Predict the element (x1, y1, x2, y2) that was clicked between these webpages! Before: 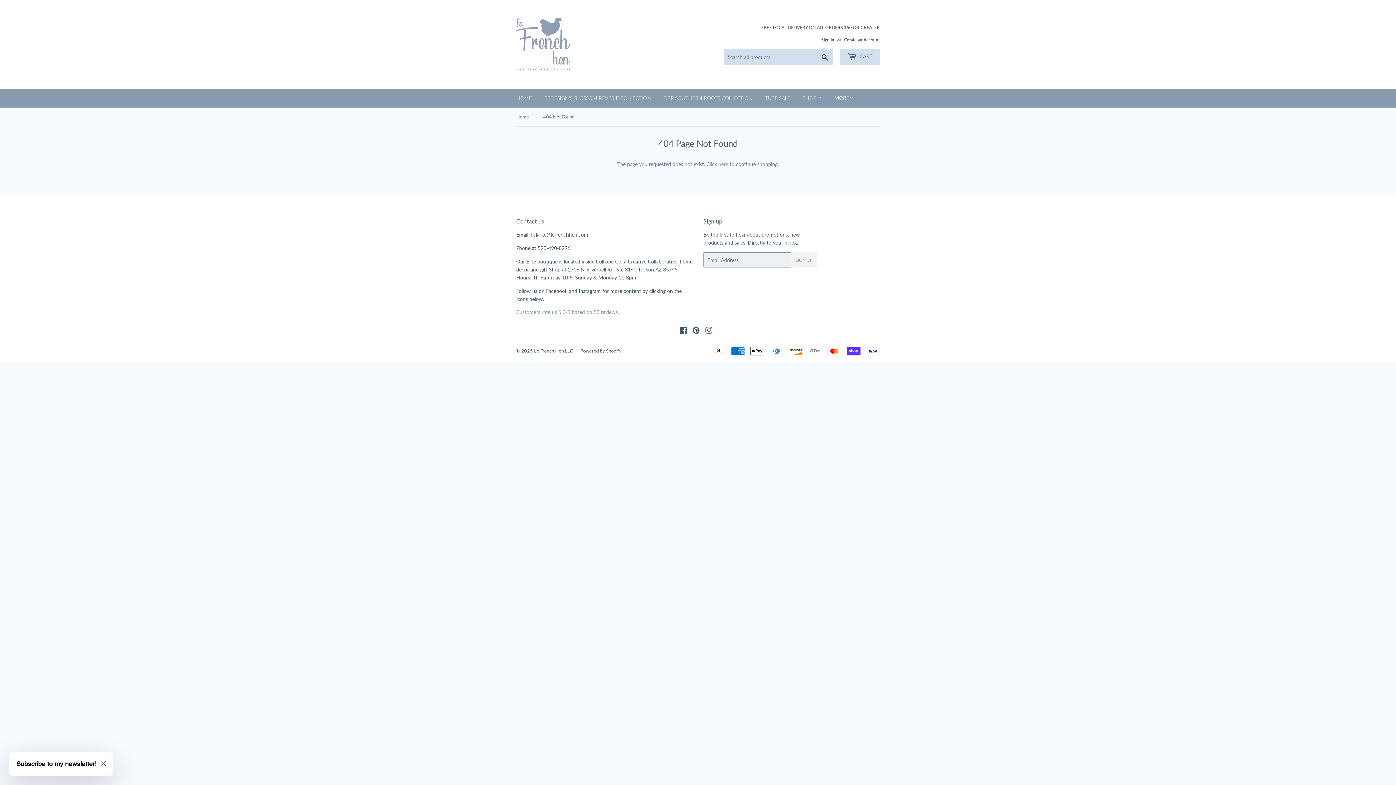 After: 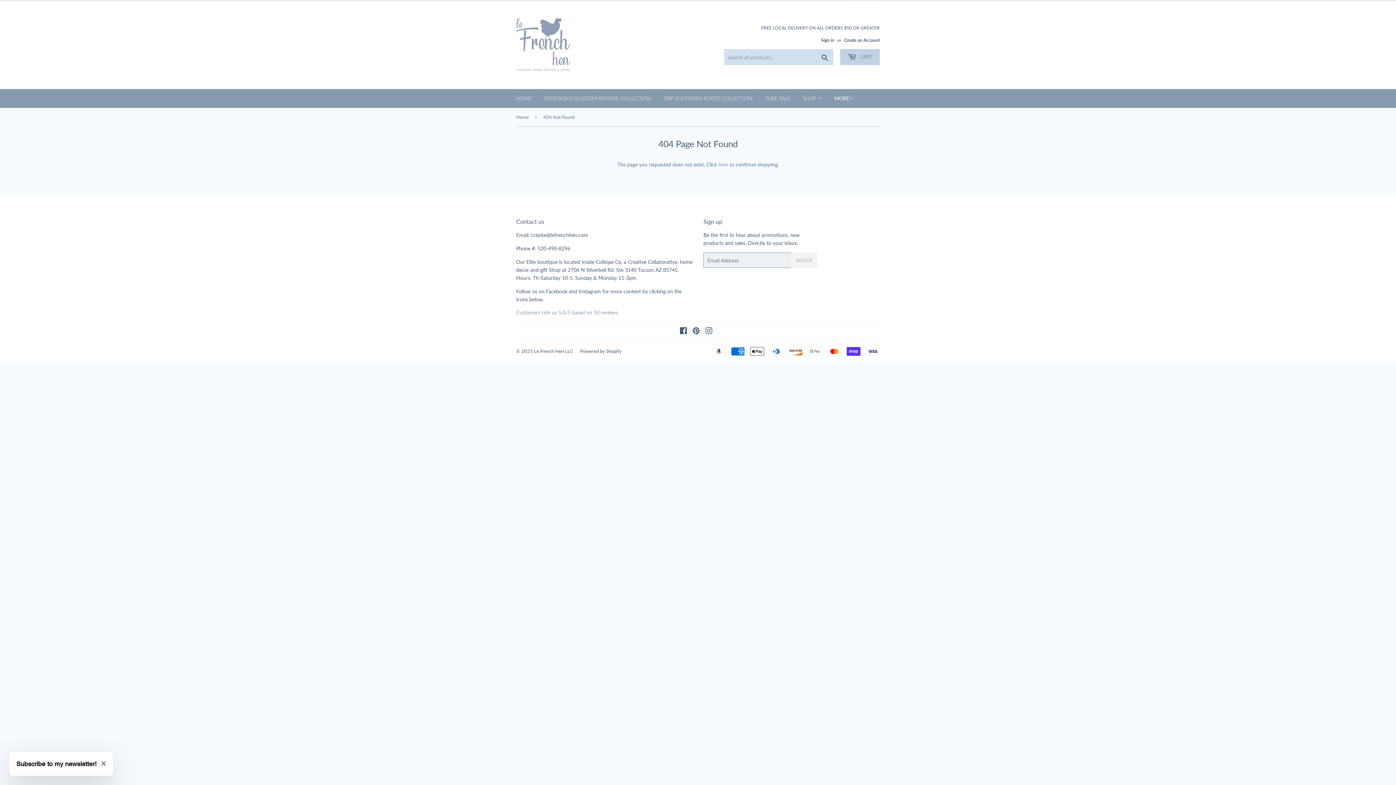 Action: label:  CART bbox: (840, 48, 880, 64)